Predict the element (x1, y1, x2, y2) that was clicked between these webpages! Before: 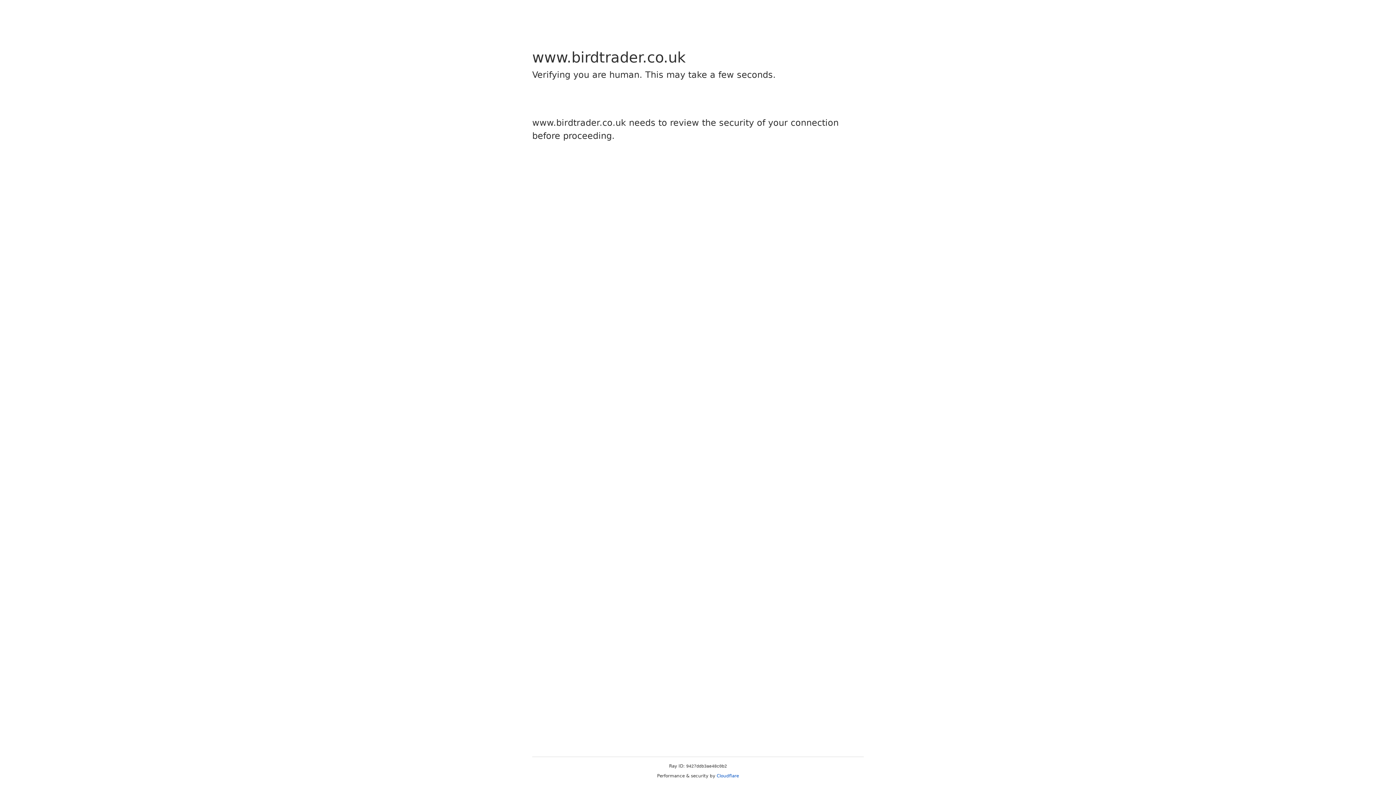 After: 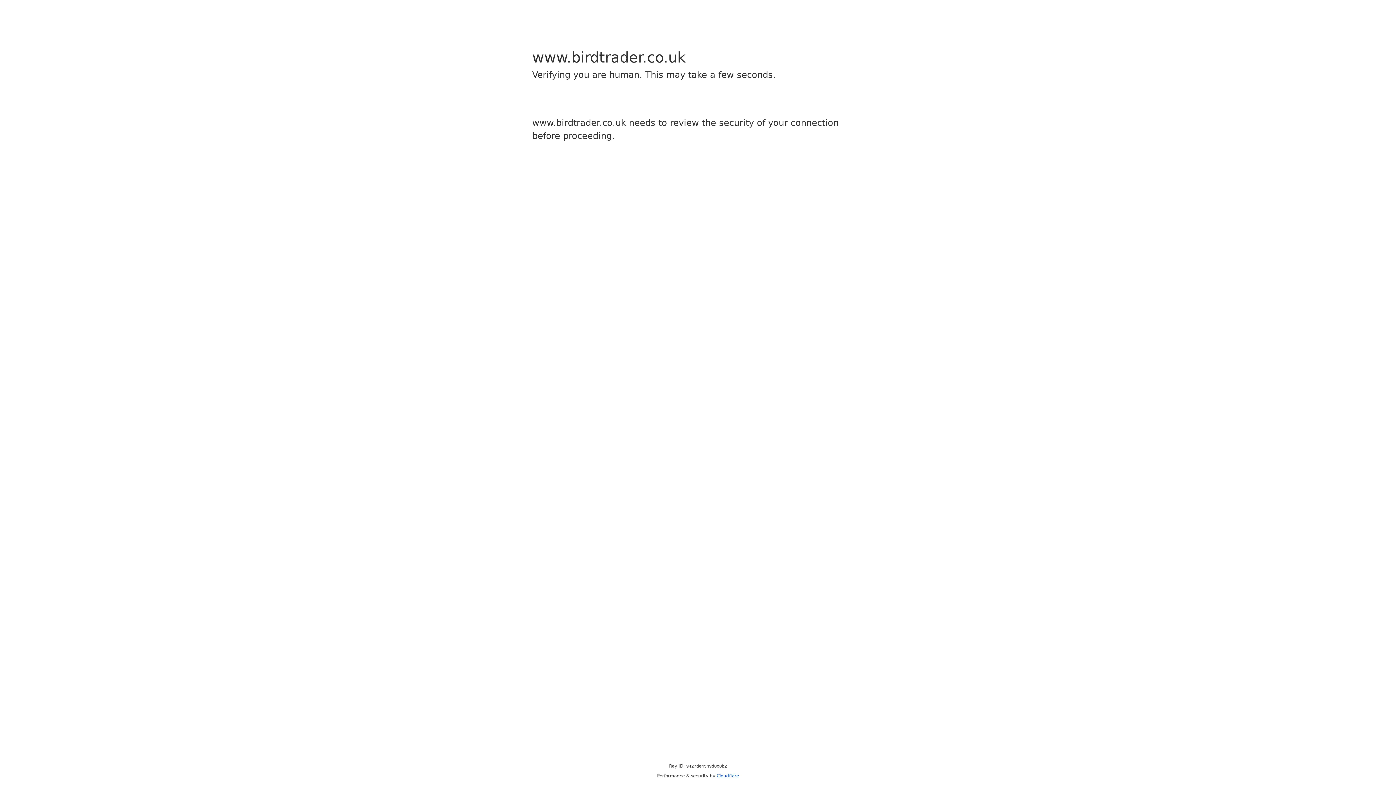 Action: label: Cloudflare bbox: (716, 773, 739, 778)